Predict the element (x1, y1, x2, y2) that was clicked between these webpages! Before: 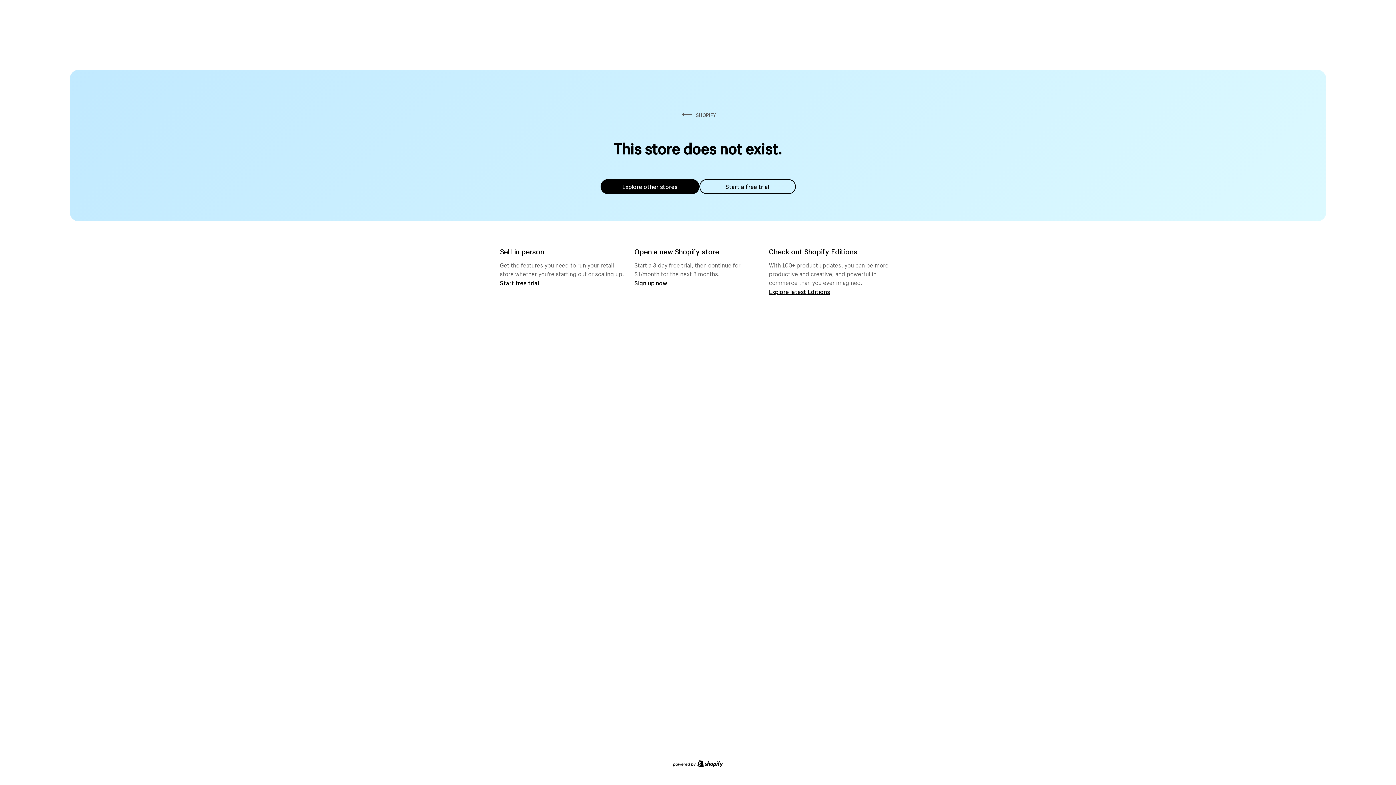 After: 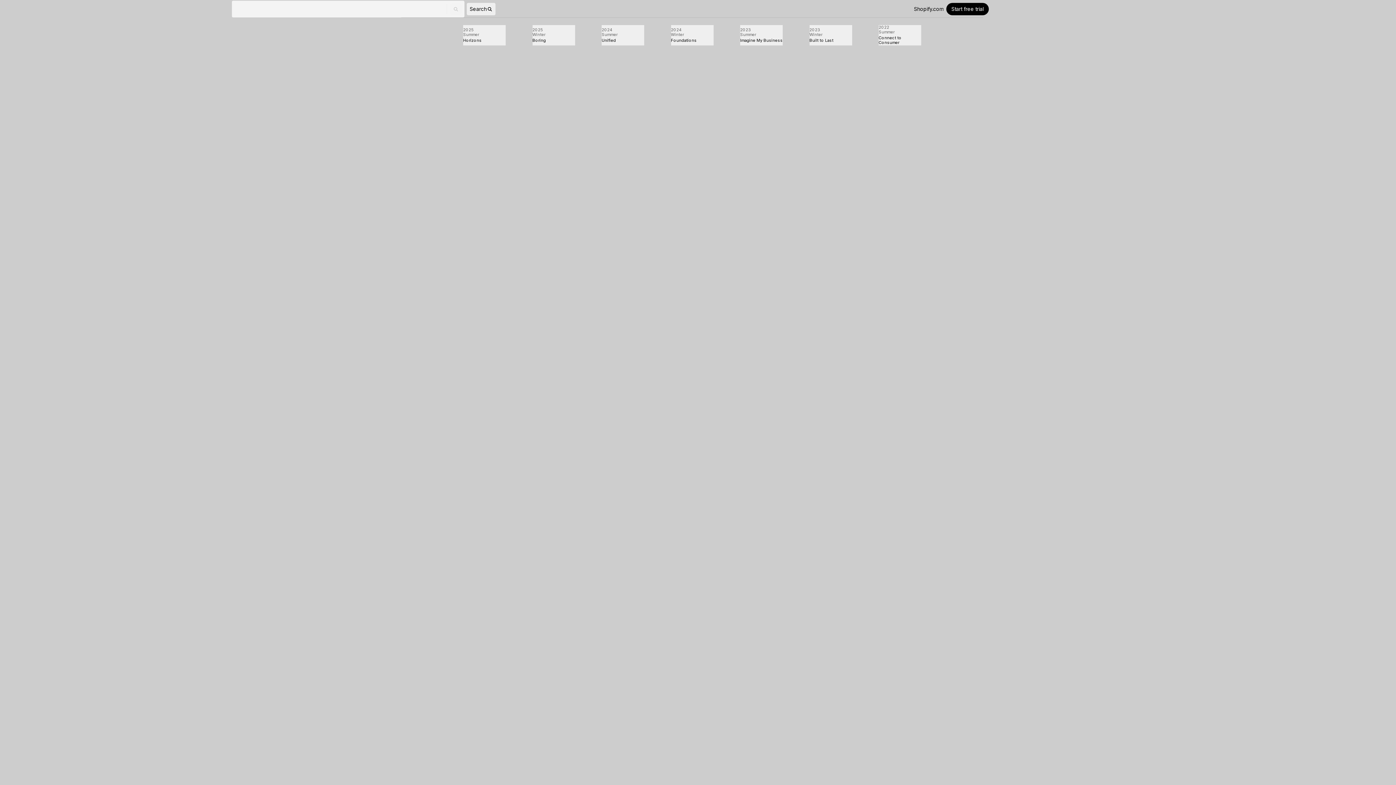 Action: bbox: (769, 287, 830, 295) label: Explore latest Editions